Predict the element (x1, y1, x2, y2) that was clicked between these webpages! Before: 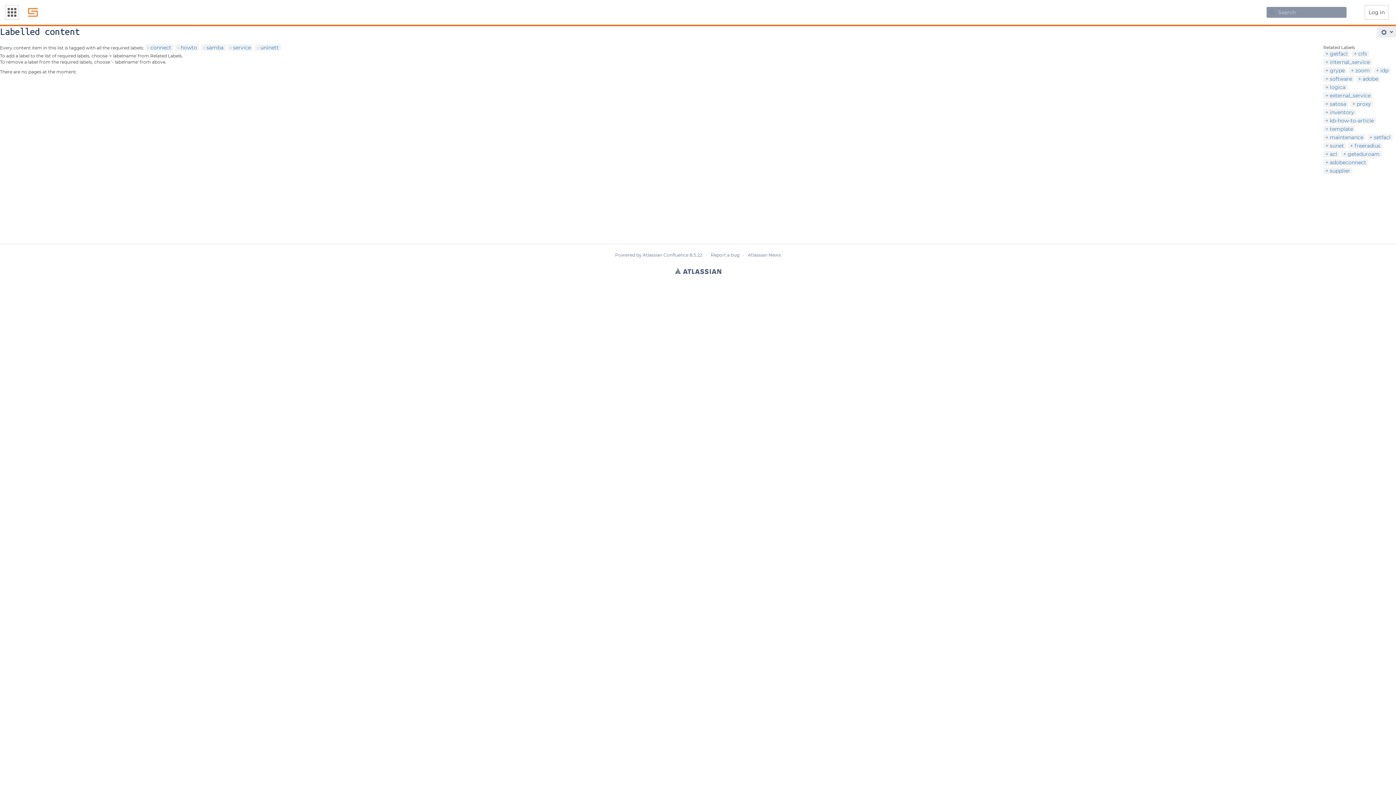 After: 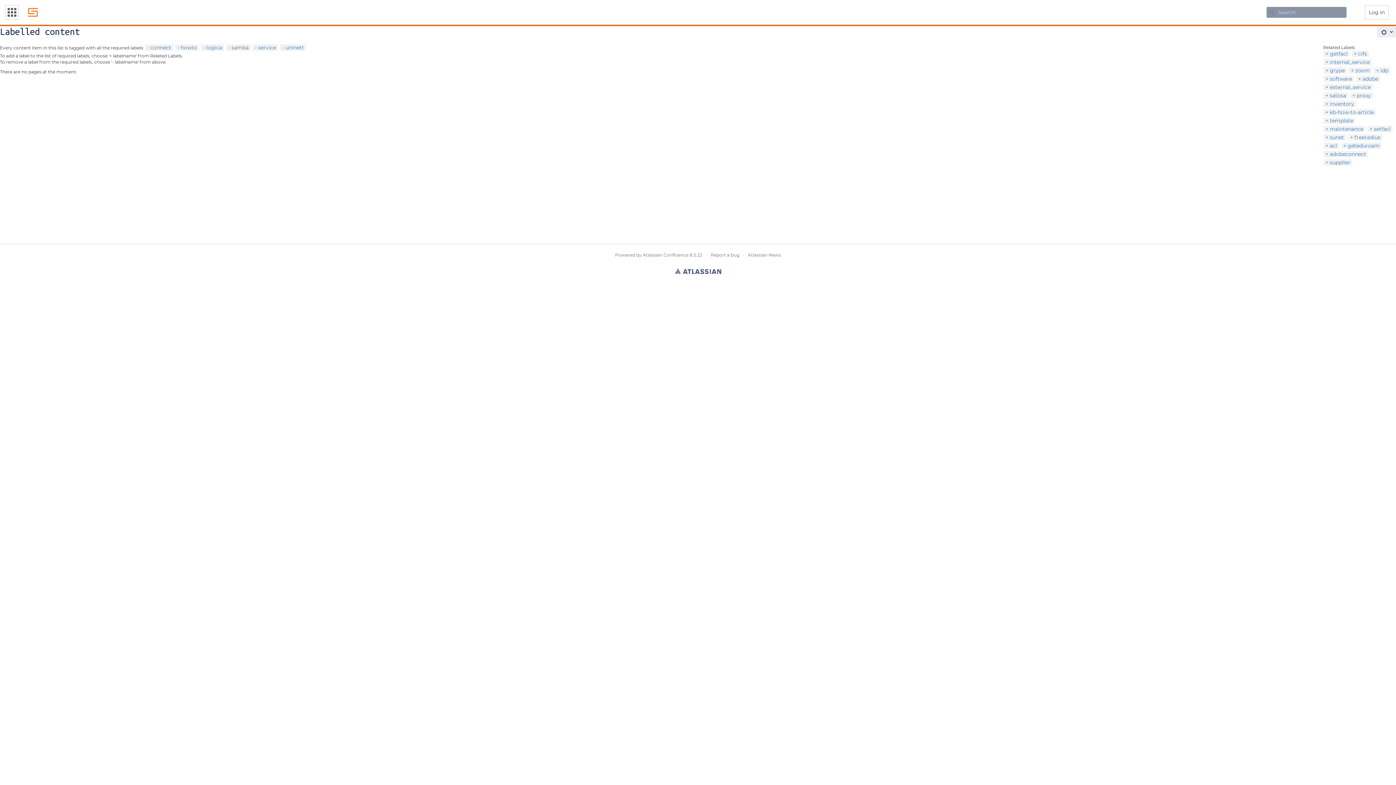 Action: label: logica bbox: (1325, 84, 1345, 90)